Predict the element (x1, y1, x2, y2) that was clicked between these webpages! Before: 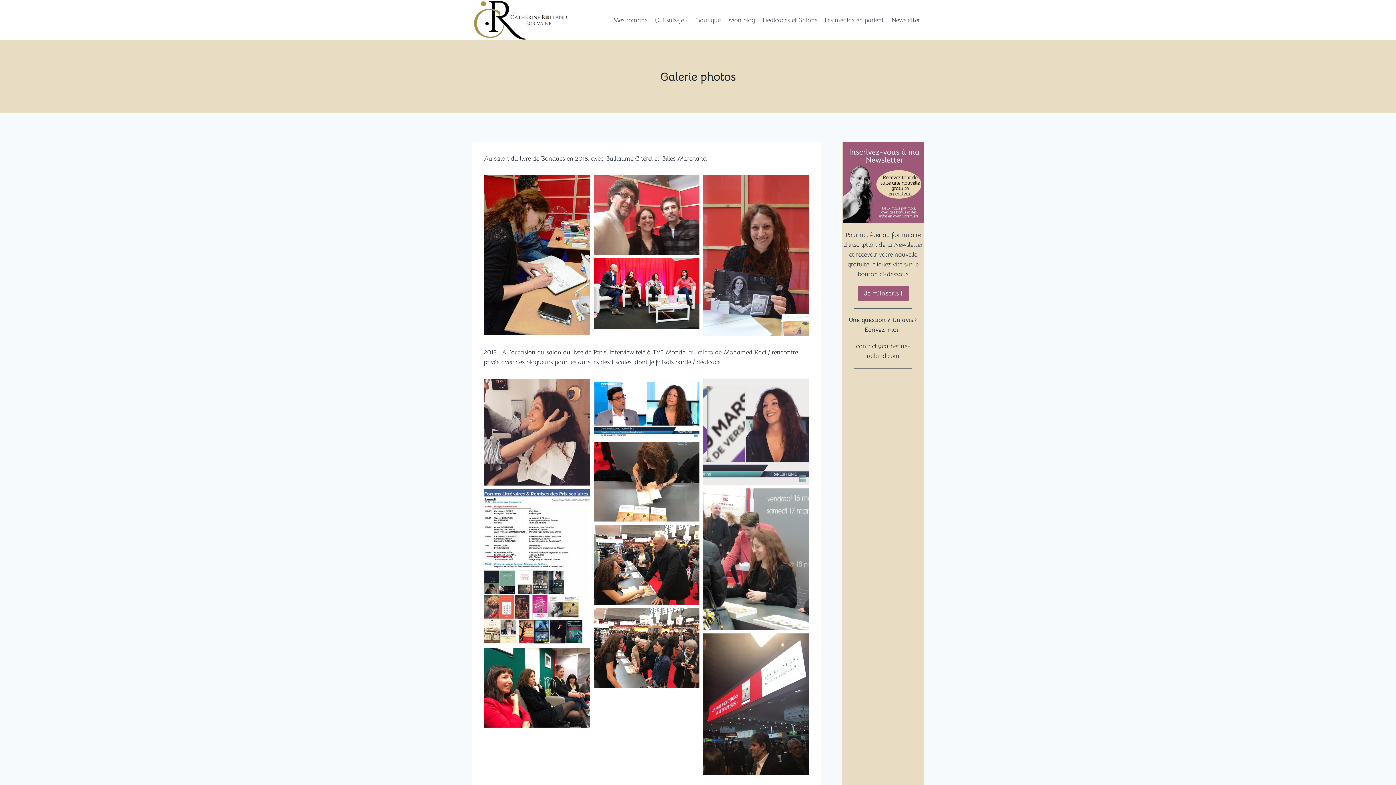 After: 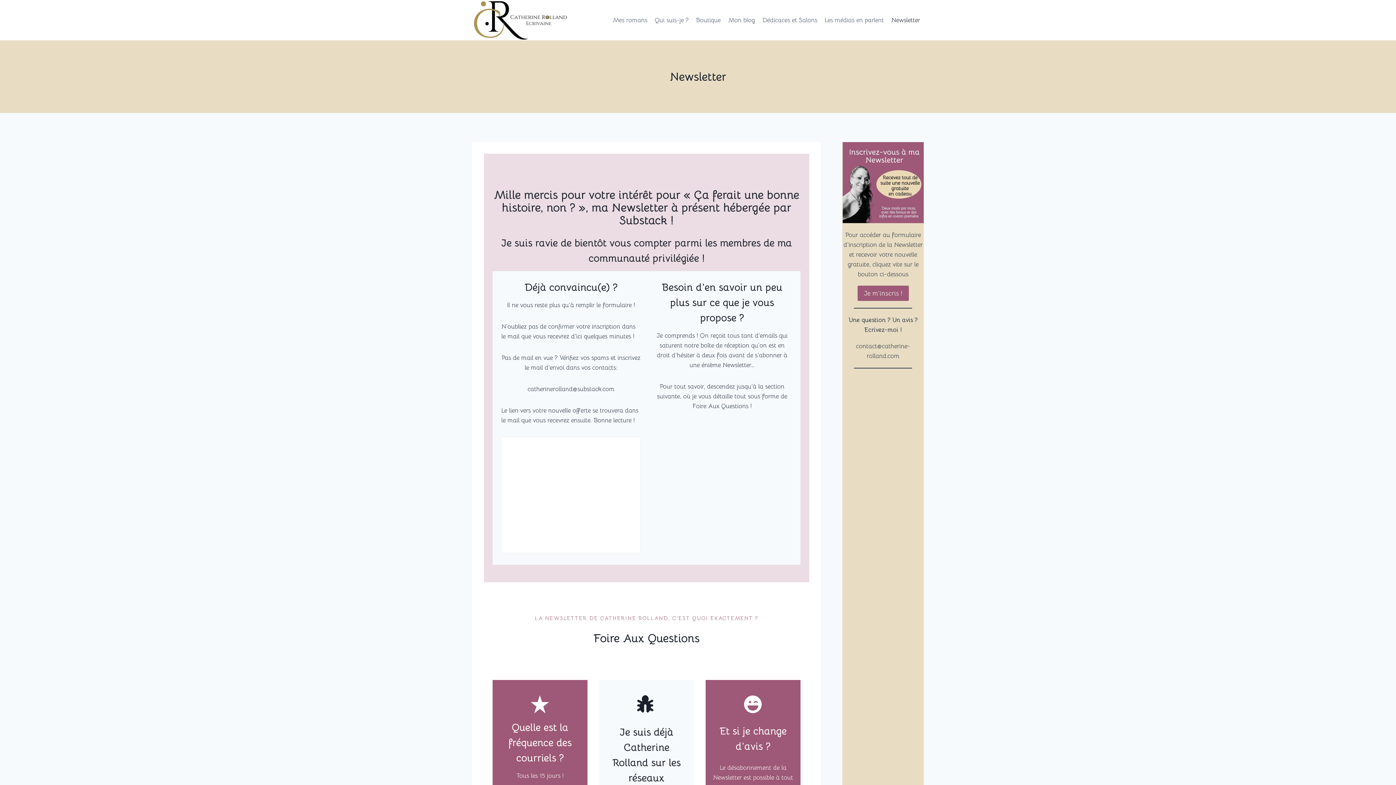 Action: bbox: (857, 285, 908, 301) label: Je m'inscris !